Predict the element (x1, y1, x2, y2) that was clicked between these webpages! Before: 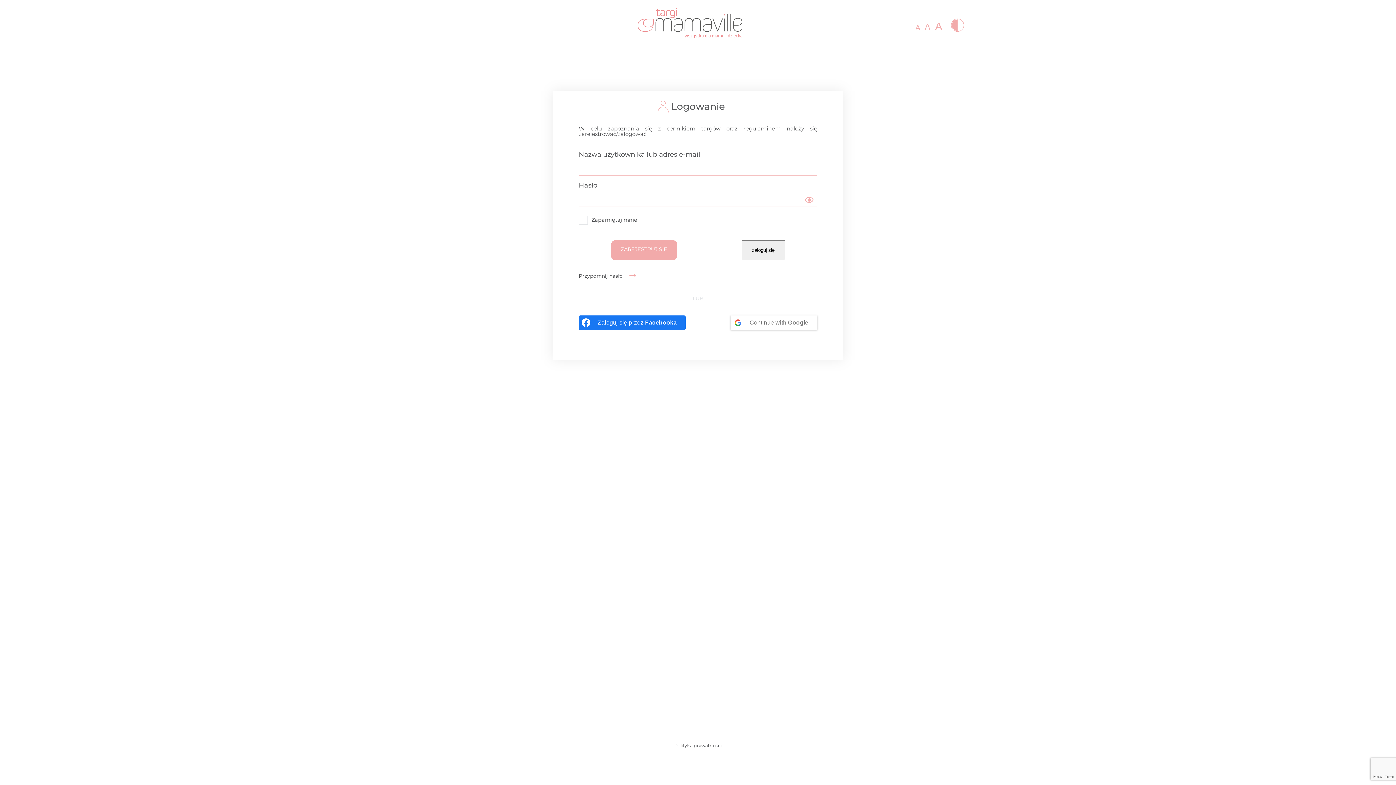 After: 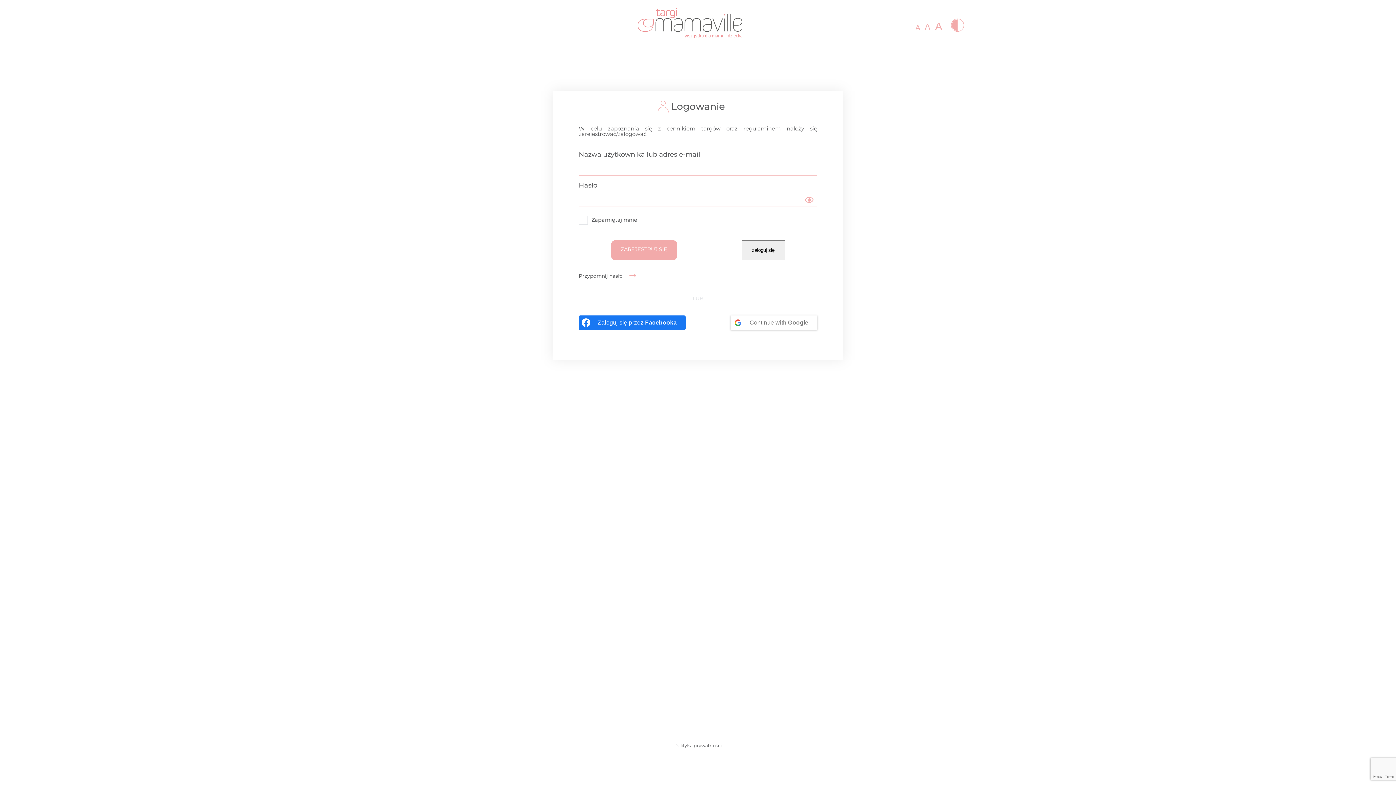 Action: label: Zaloguj się przez <b>Facebooka</b> bbox: (578, 315, 685, 330)